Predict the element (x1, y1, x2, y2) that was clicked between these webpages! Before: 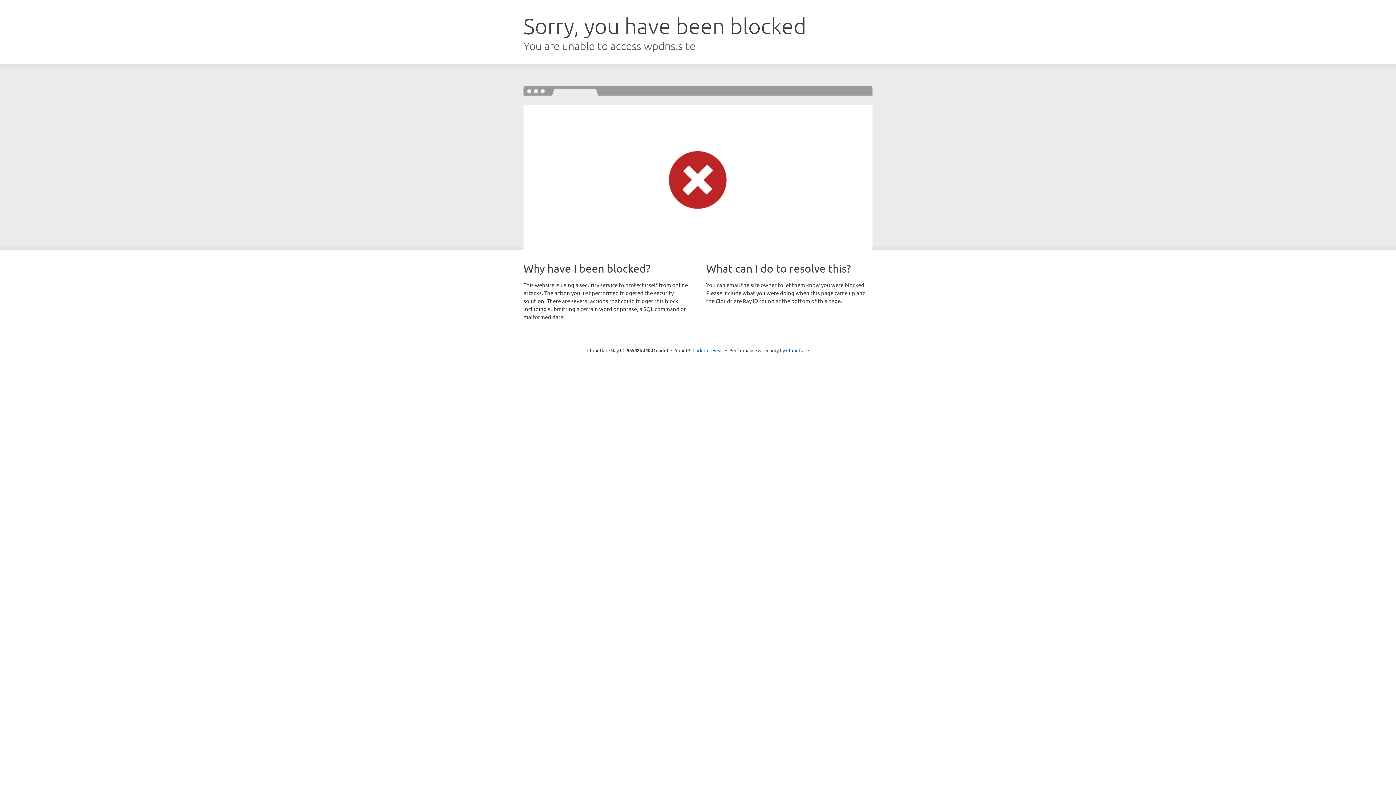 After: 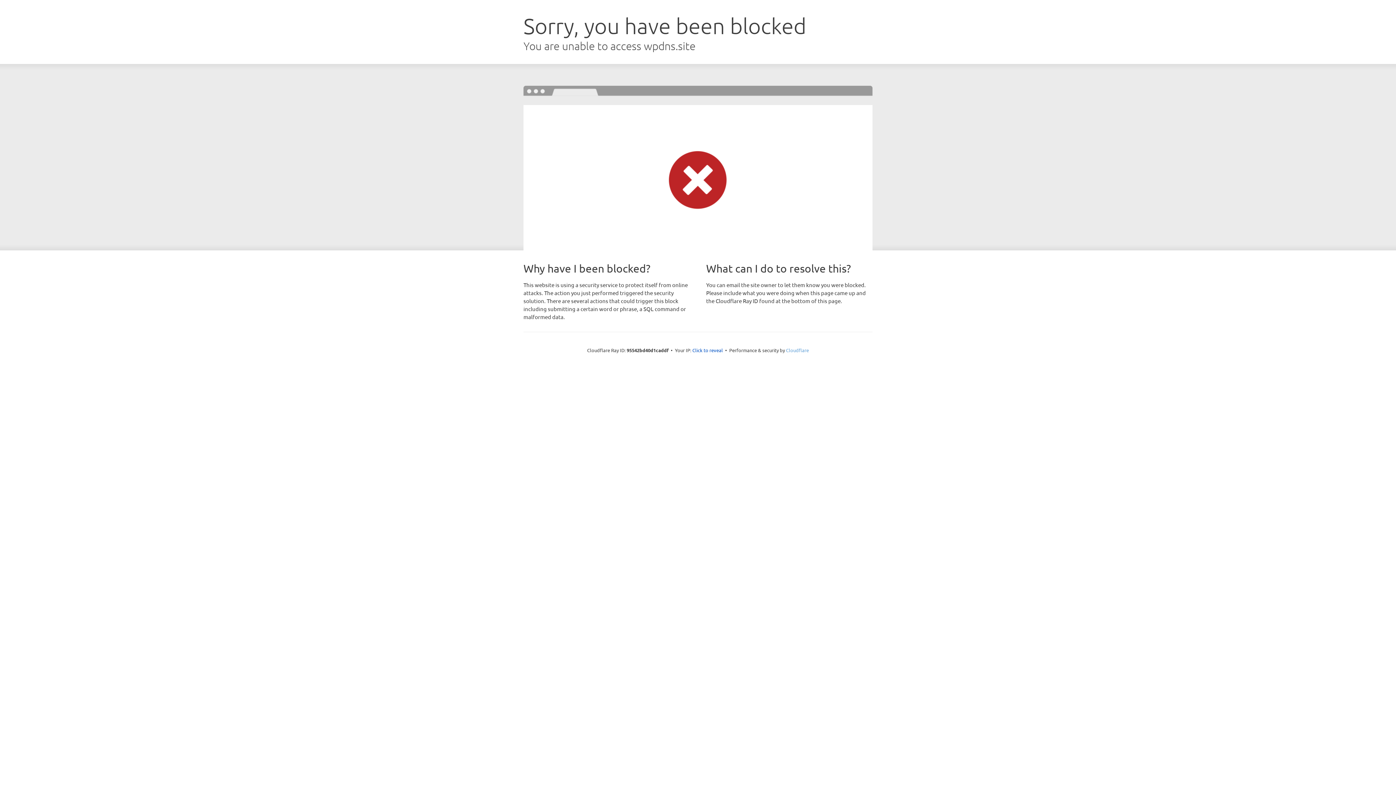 Action: label: Cloudflare bbox: (786, 347, 809, 353)